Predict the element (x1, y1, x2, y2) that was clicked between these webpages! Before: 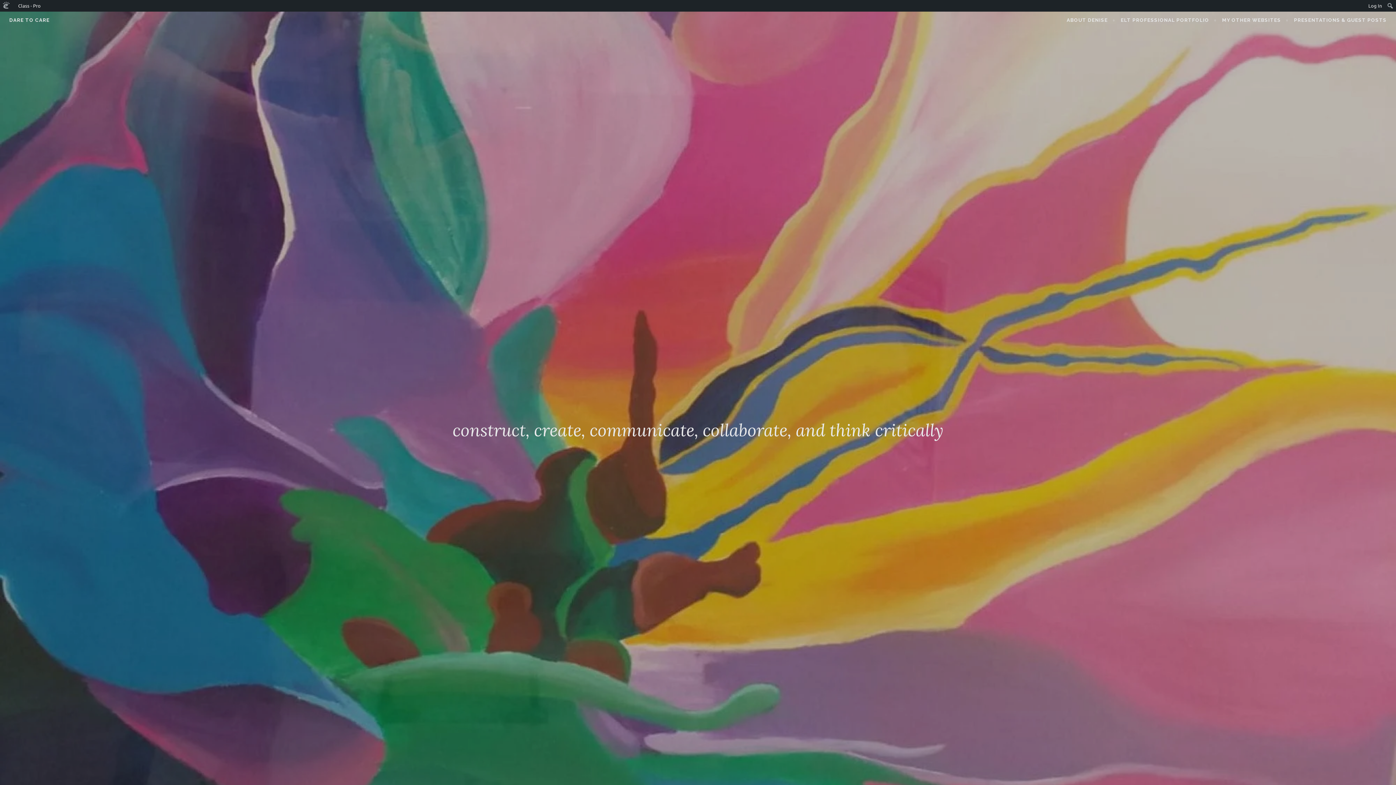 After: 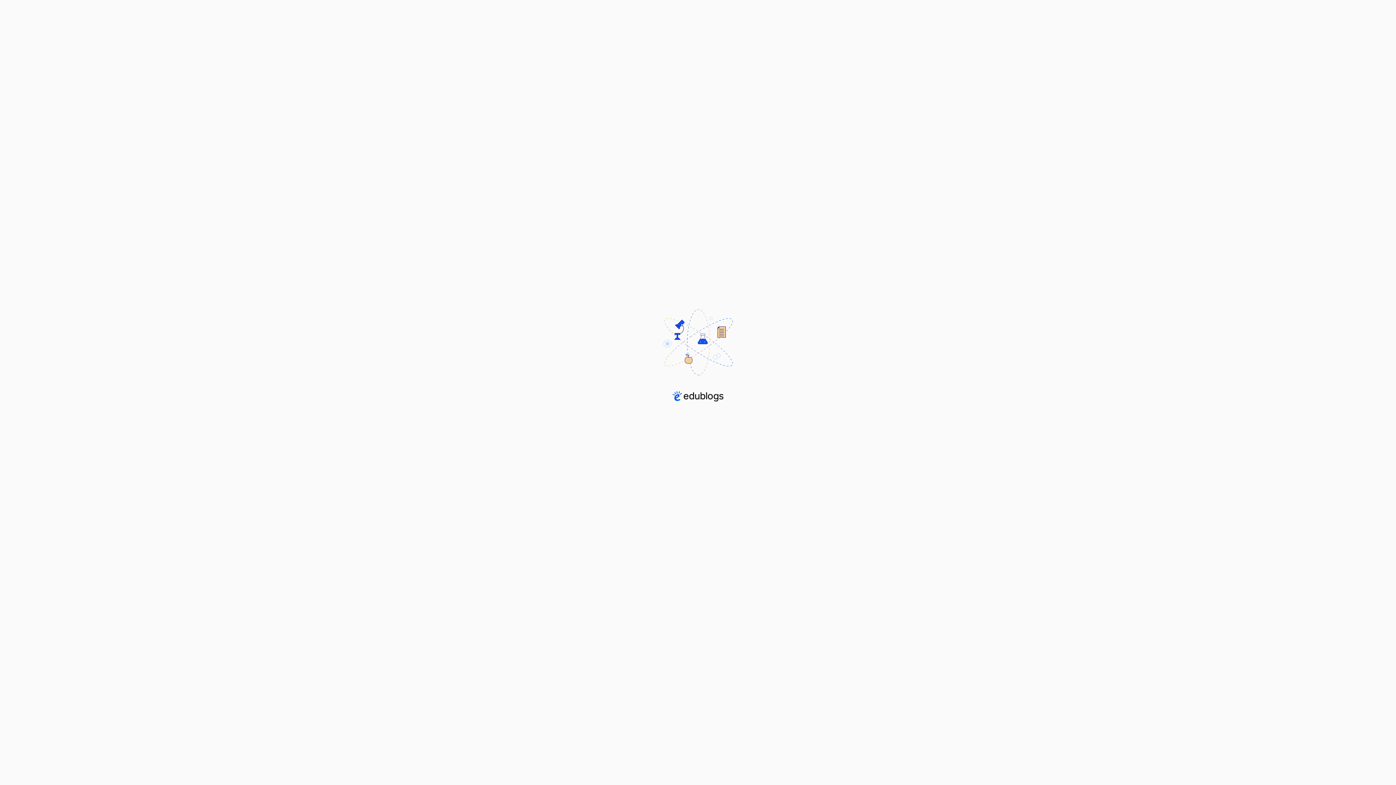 Action: label: Log In bbox: (1366, 0, 1385, 11)